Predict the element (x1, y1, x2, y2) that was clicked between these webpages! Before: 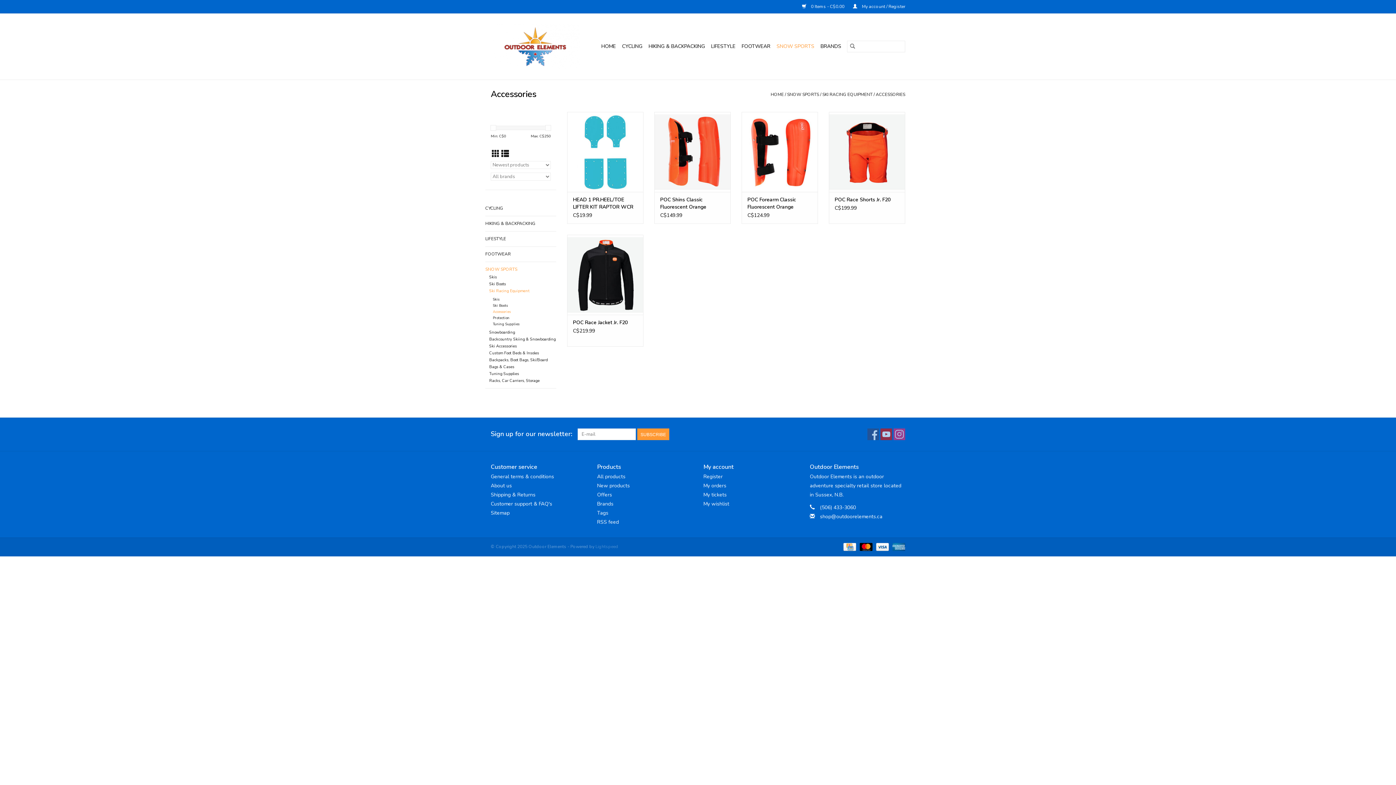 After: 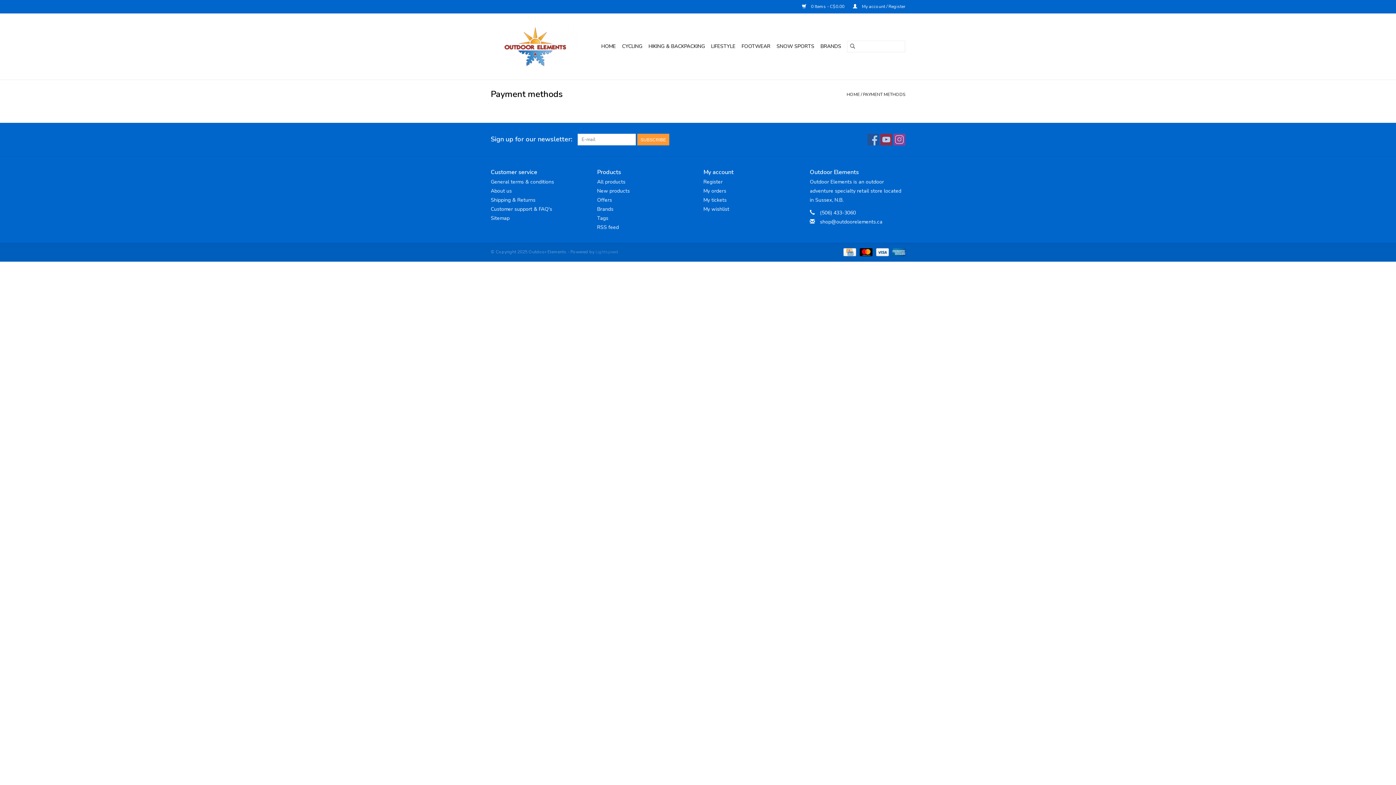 Action: bbox: (857, 544, 873, 549) label:  